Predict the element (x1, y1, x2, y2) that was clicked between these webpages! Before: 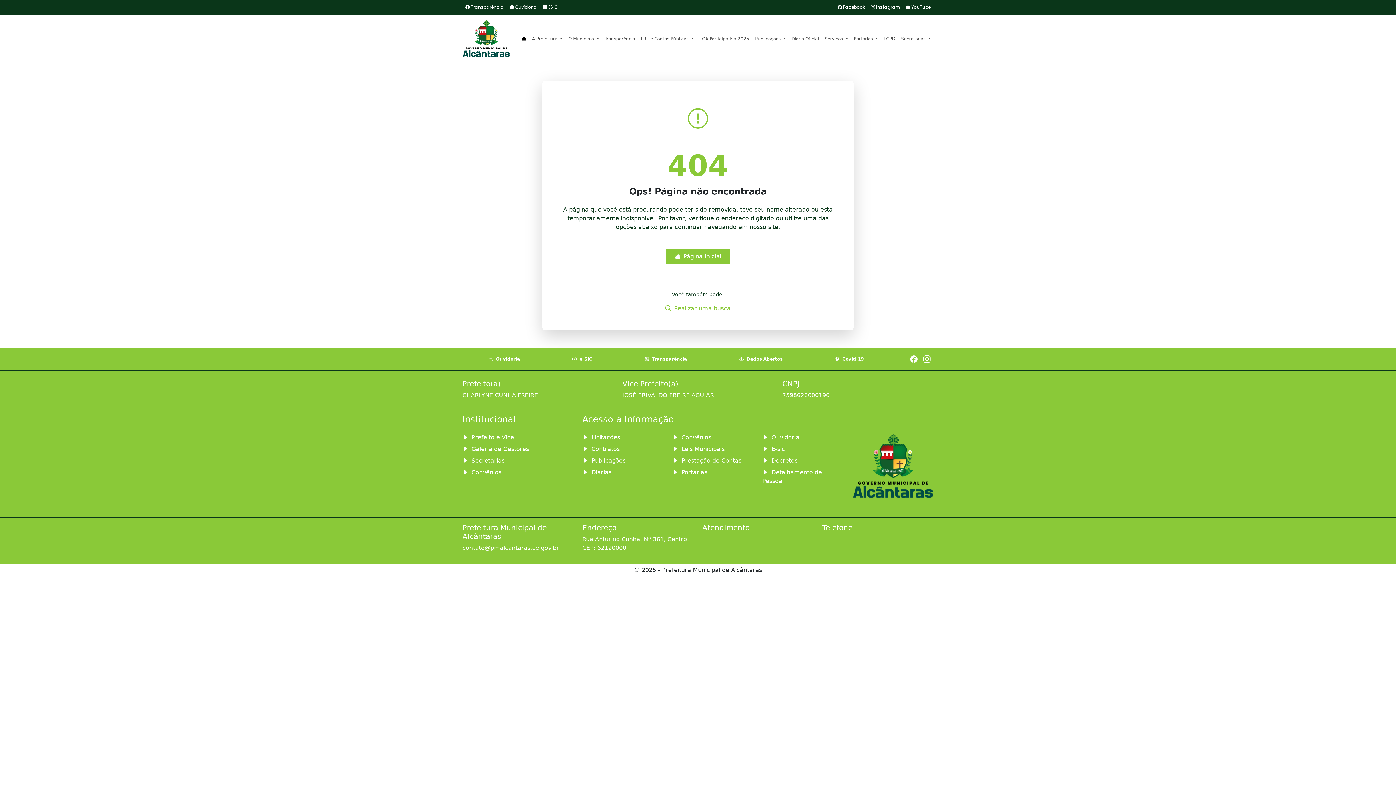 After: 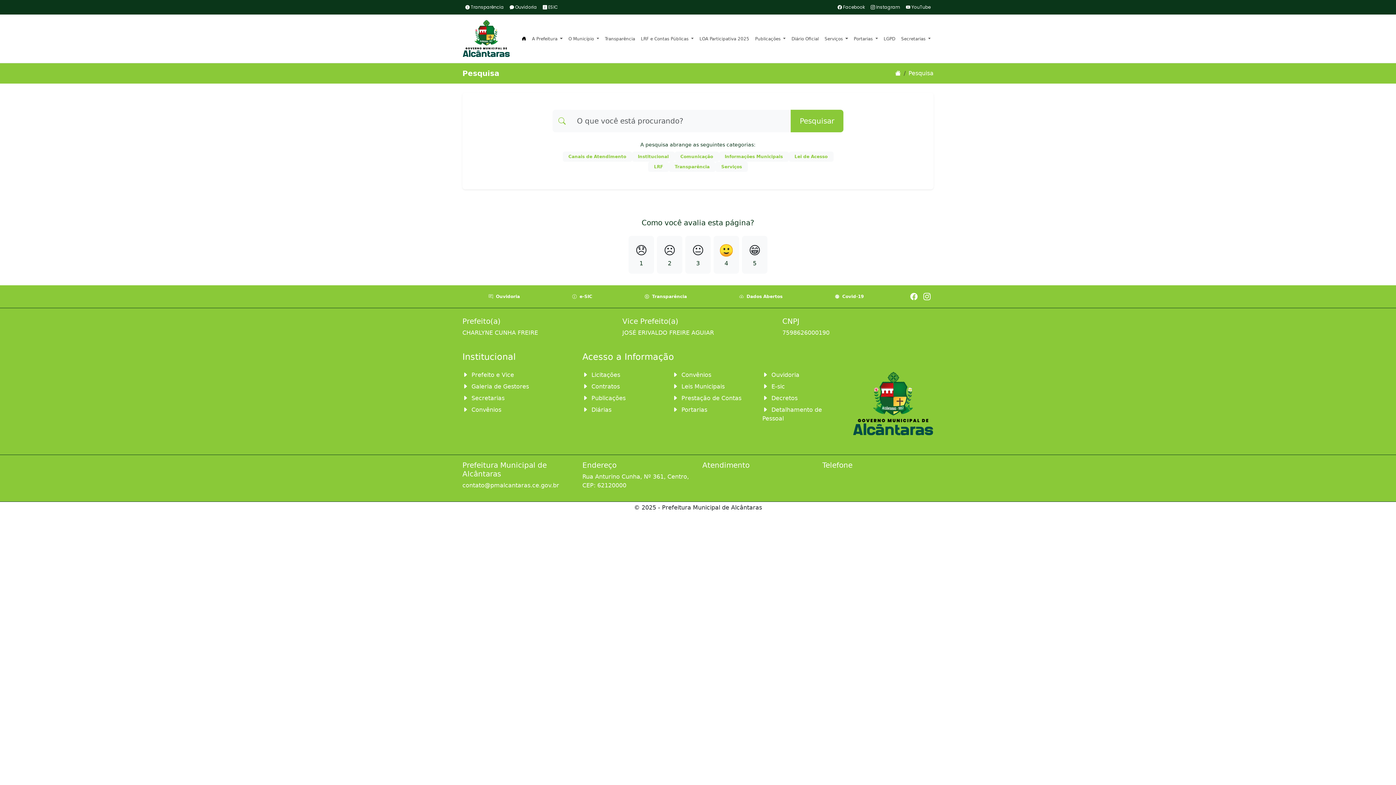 Action: bbox: (665, 304, 730, 313) label: Realizar uma busca